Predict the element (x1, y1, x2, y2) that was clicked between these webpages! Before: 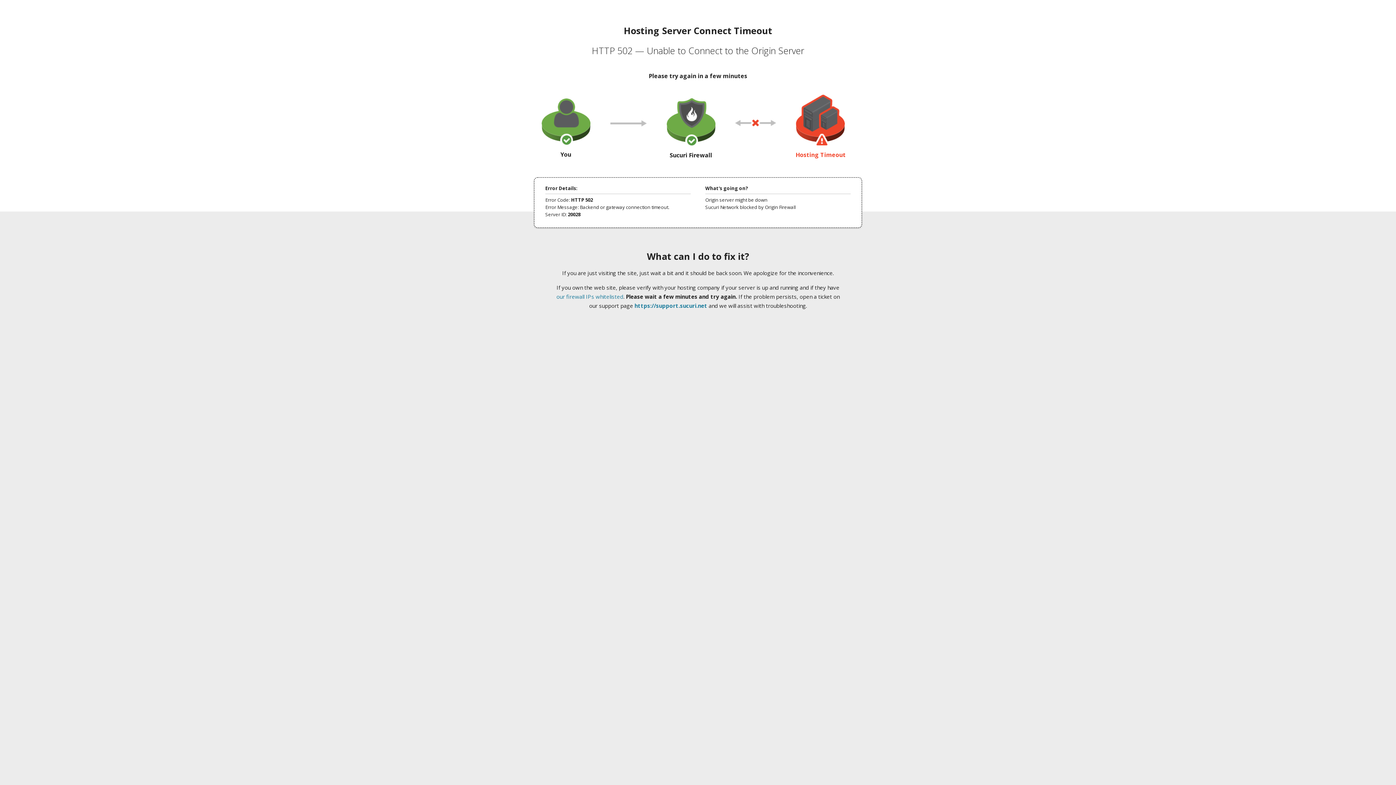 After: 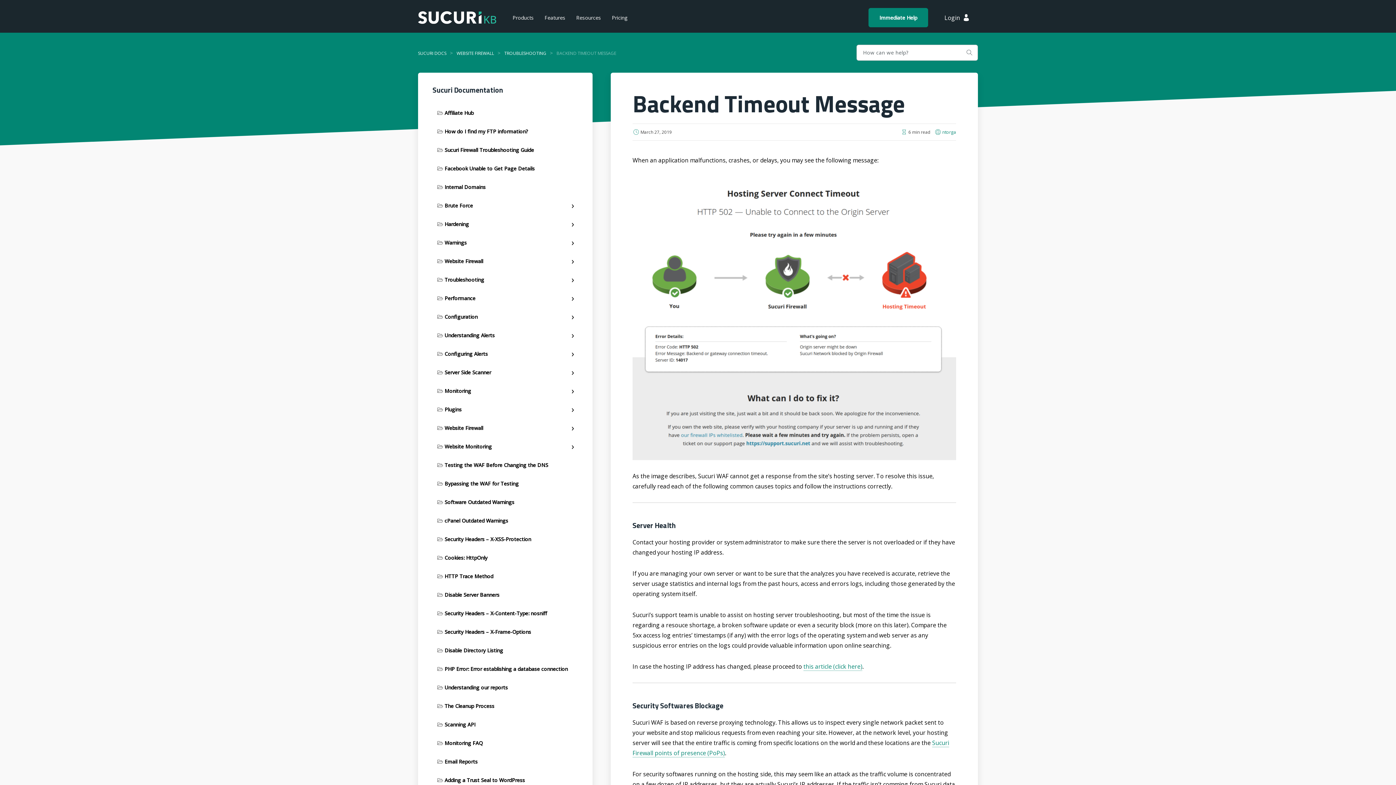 Action: label: our firewall IPs whitelisted bbox: (556, 293, 623, 300)